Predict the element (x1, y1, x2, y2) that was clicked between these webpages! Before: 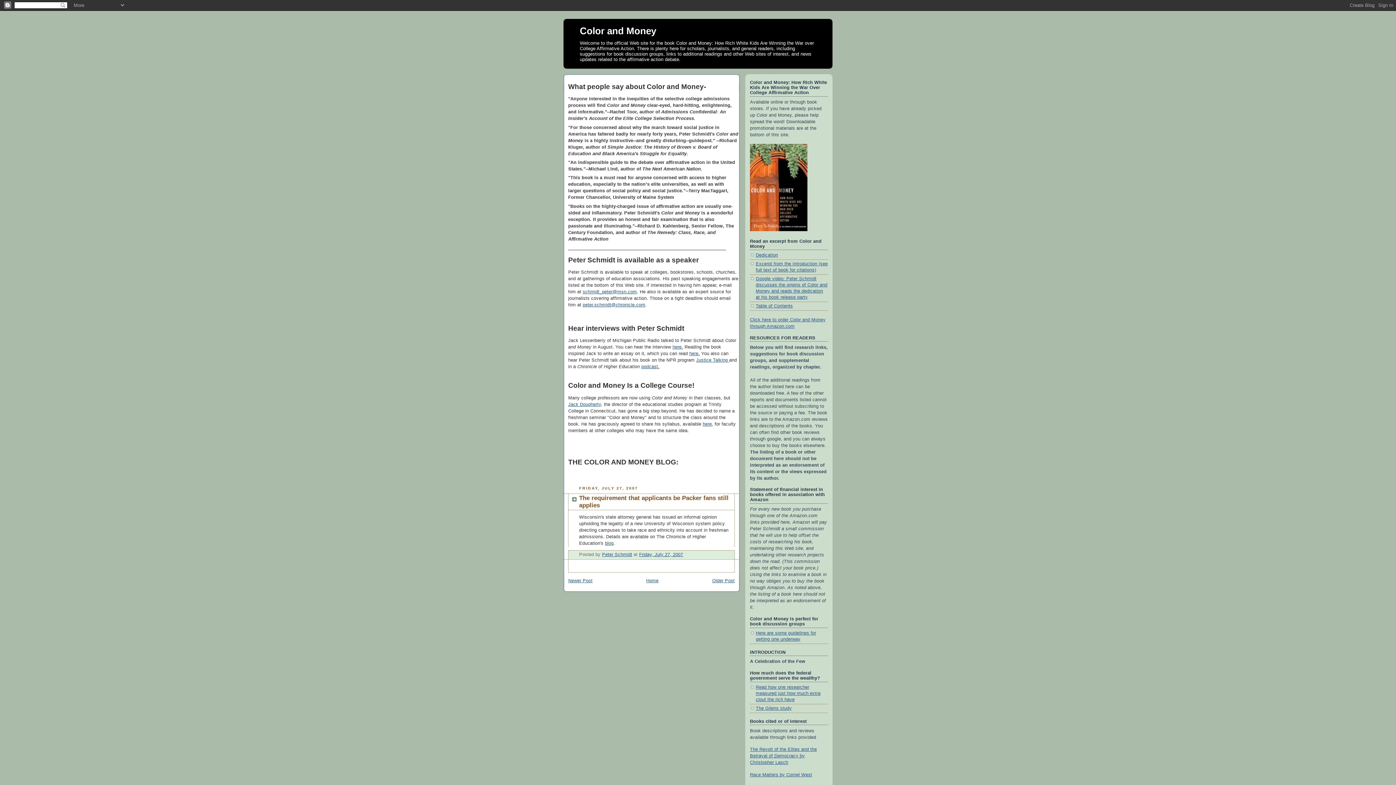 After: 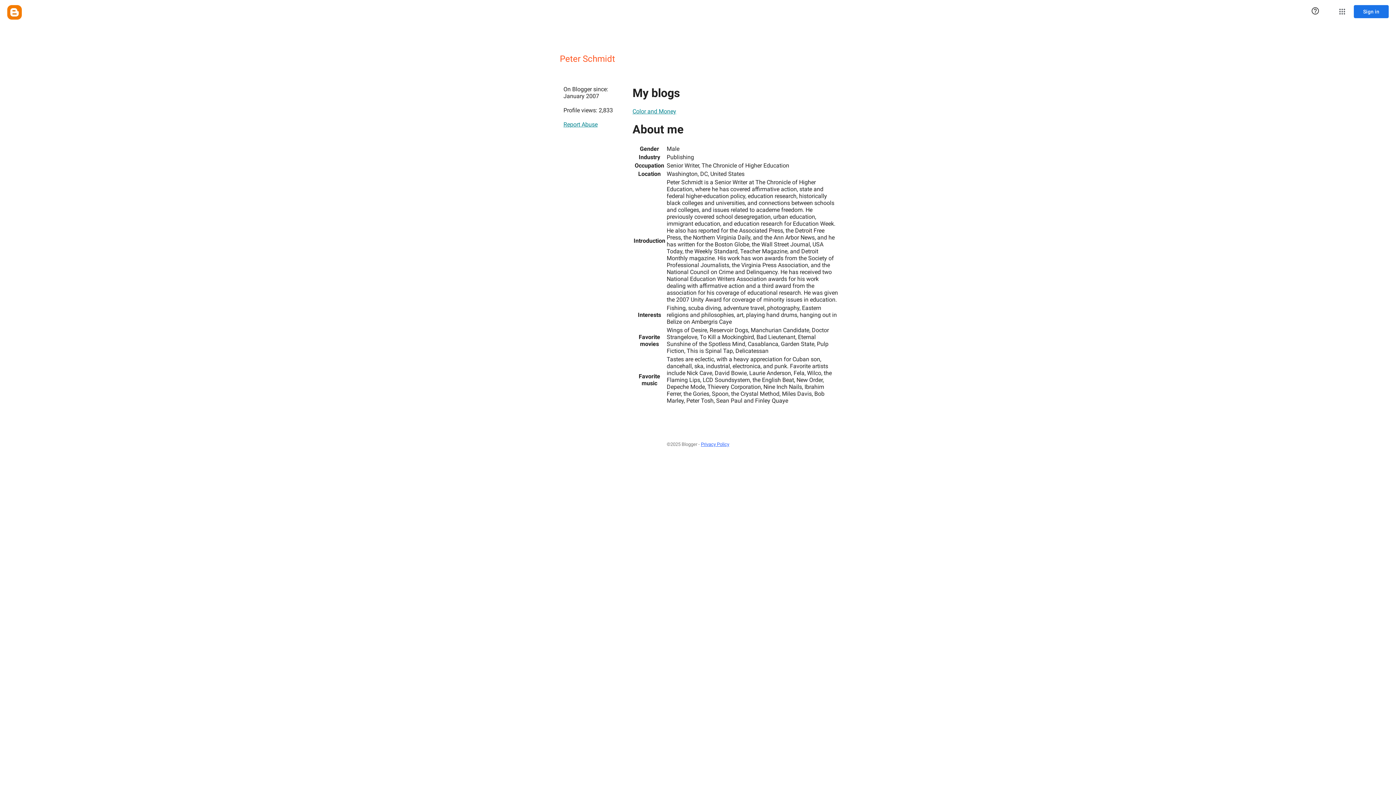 Action: bbox: (602, 552, 632, 557) label: Peter Schmidt